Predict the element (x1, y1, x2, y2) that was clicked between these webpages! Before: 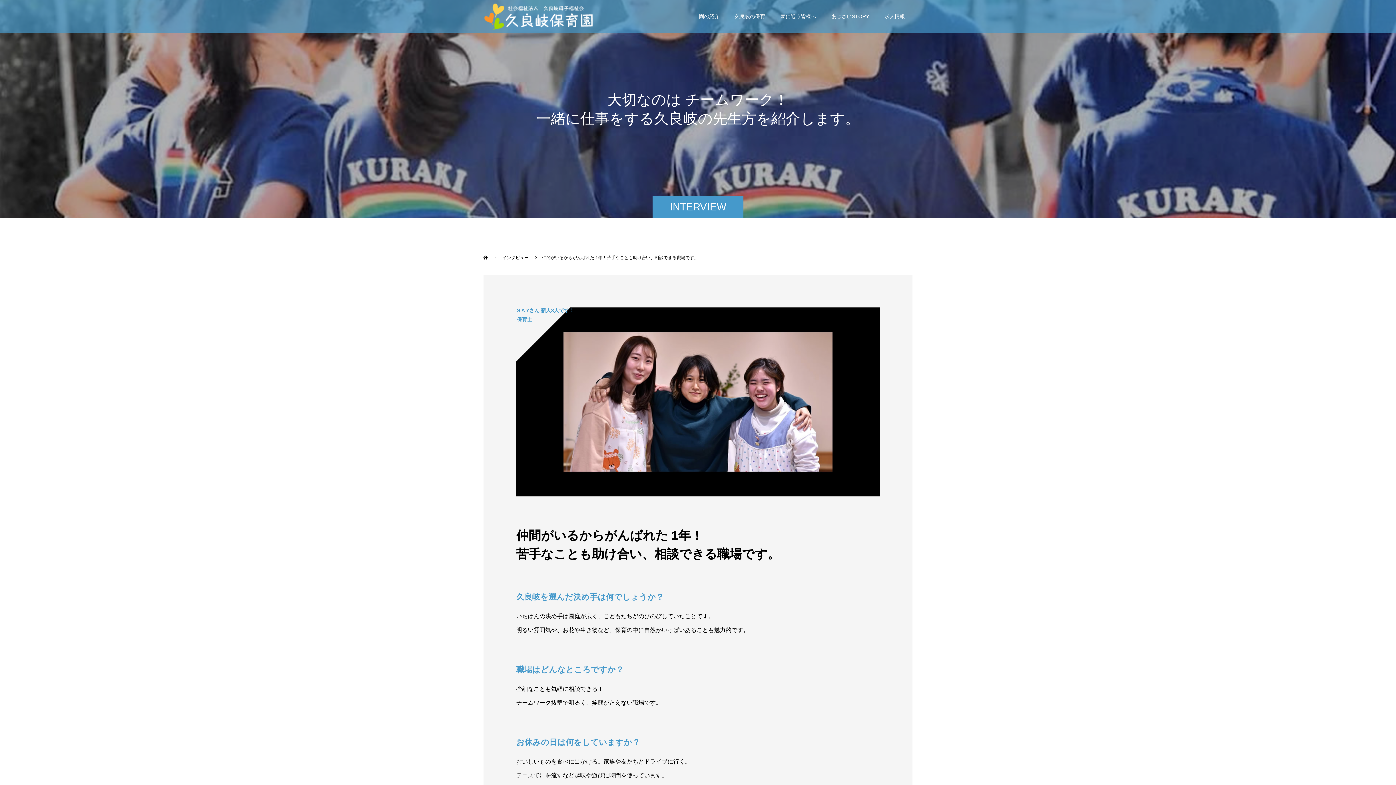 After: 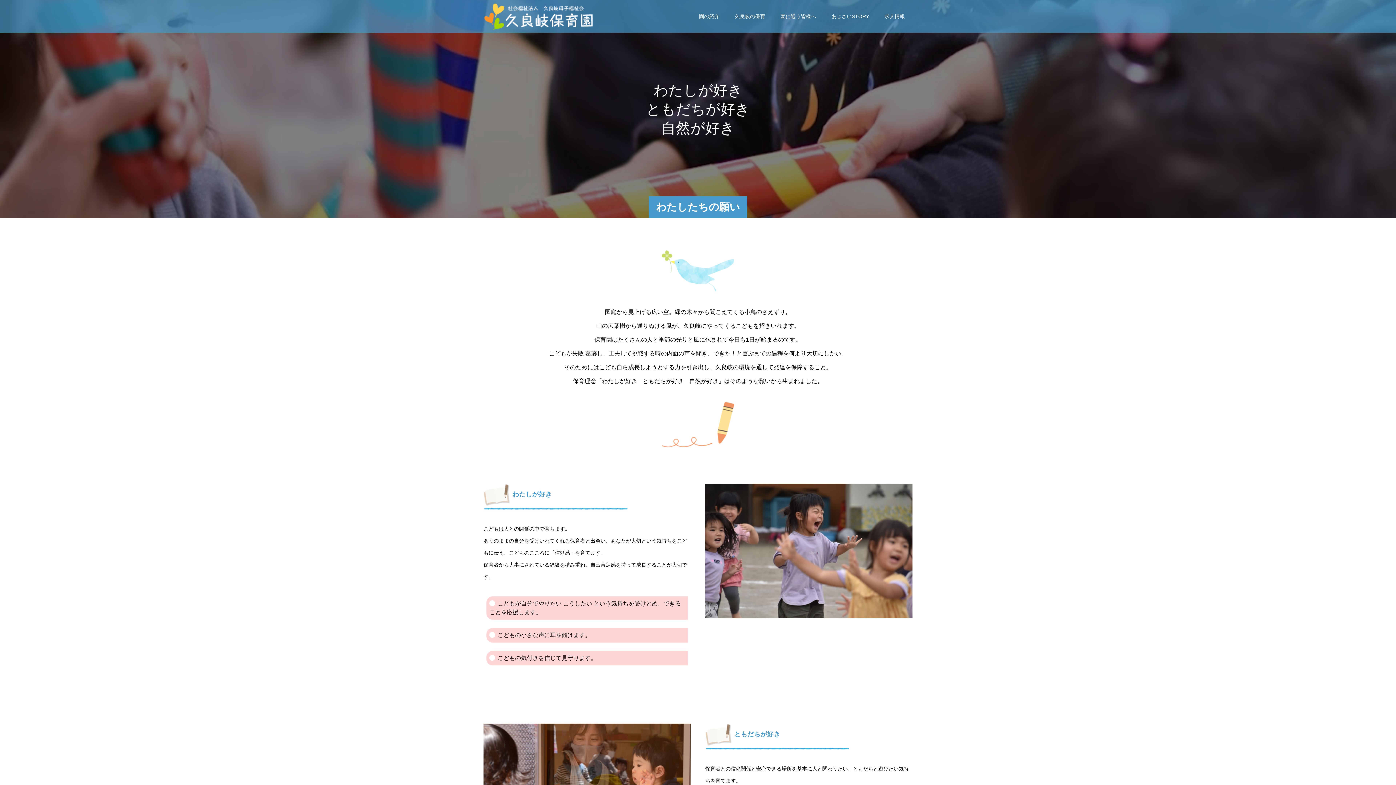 Action: bbox: (727, 0, 773, 32) label: 久良岐の保育